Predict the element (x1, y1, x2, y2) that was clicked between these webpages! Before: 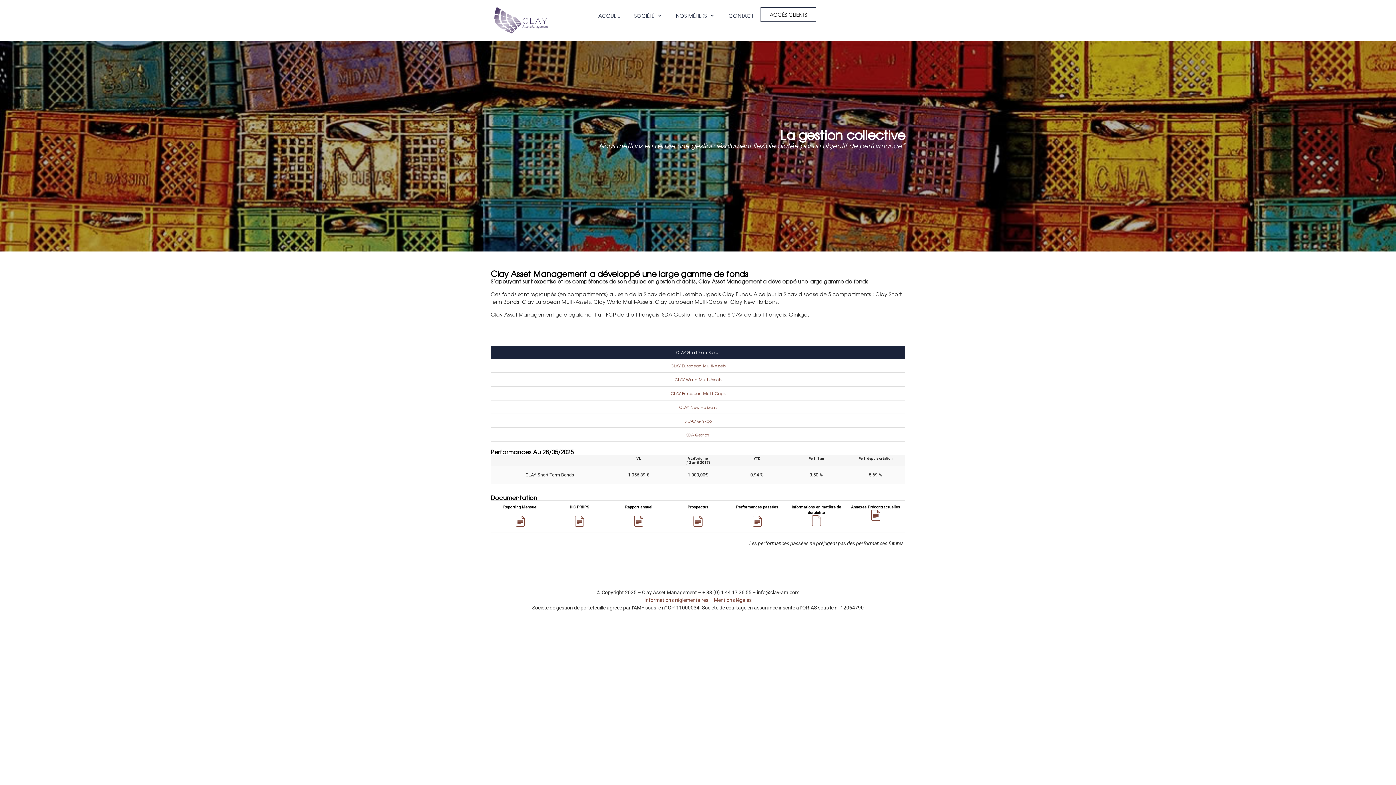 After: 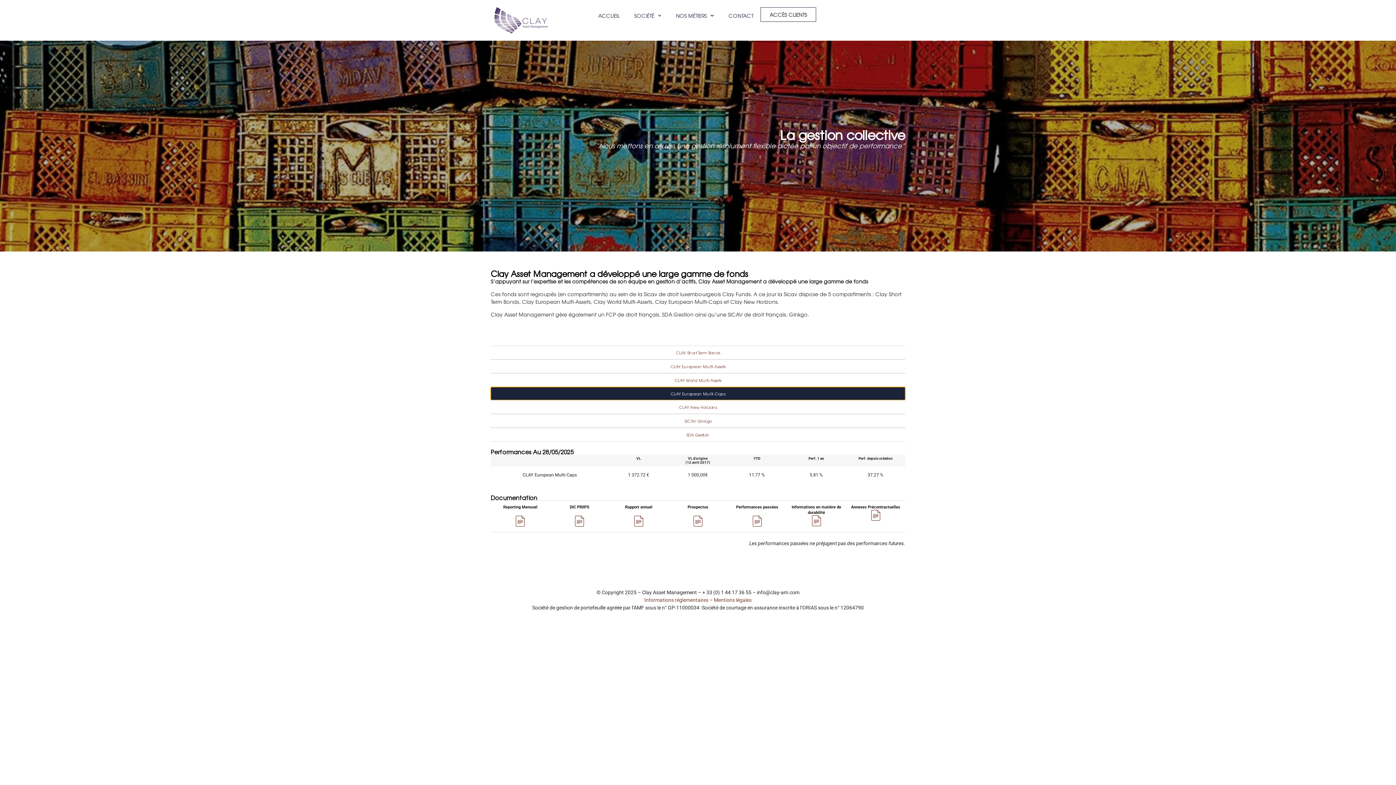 Action: label: CLAY European Multi-Caps bbox: (490, 386, 905, 400)